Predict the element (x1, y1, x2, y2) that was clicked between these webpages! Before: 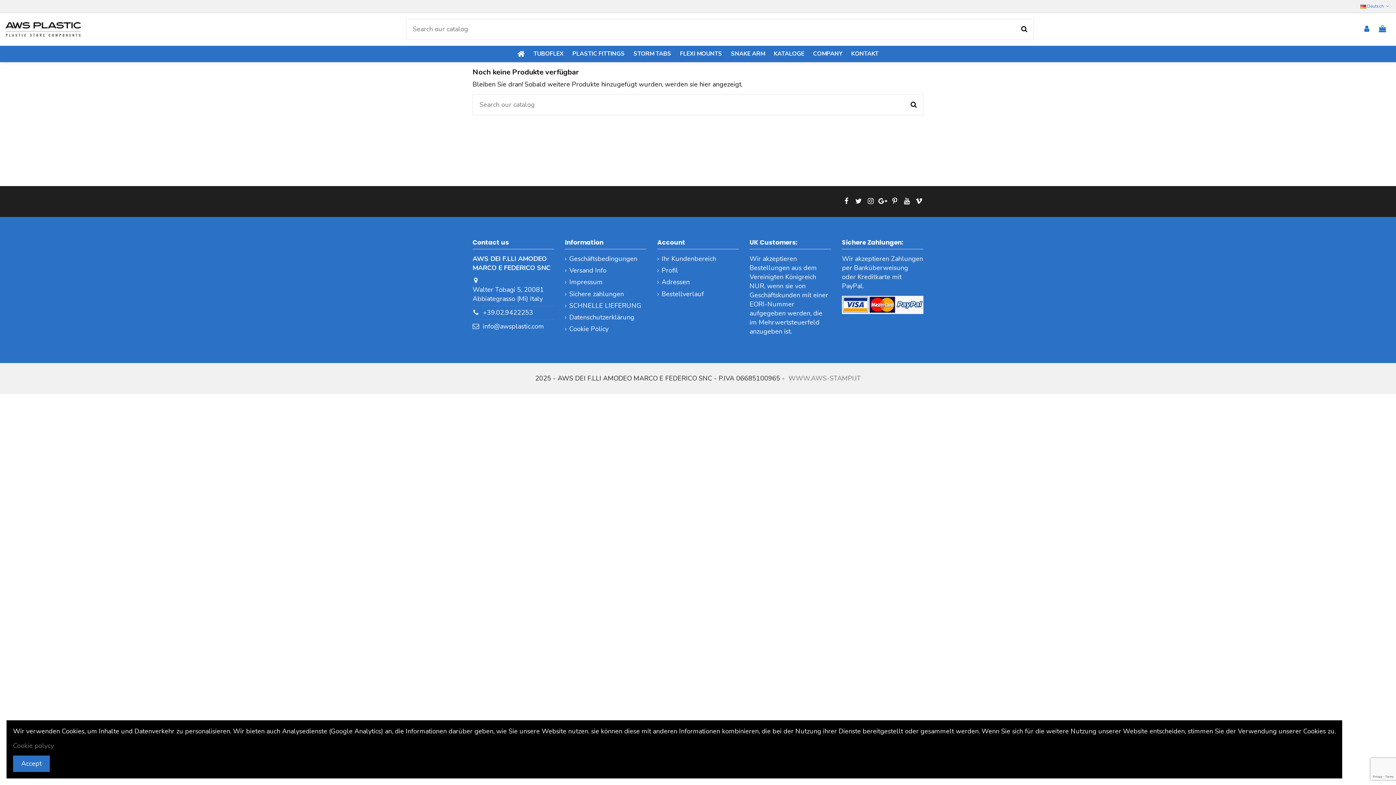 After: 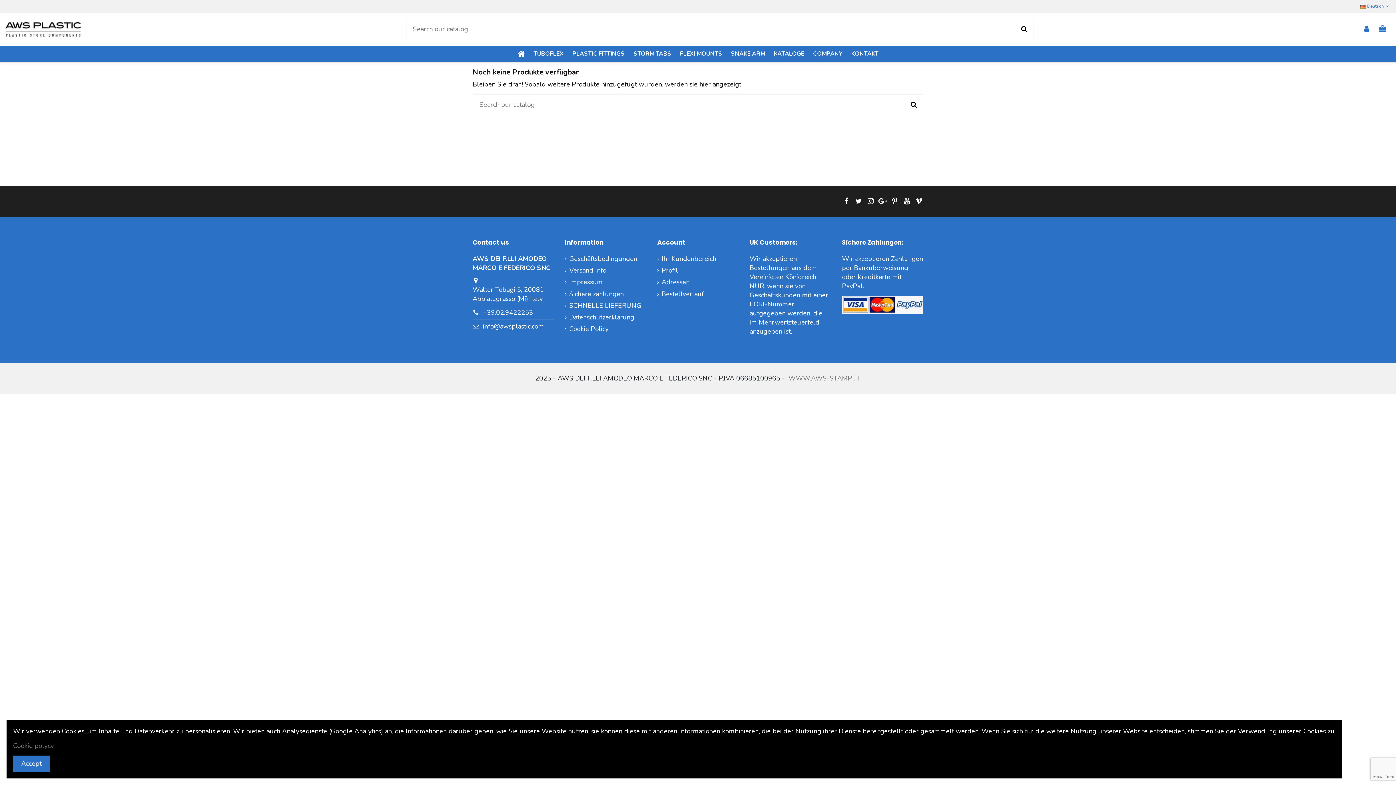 Action: label: +39.02.9422253 bbox: (483, 308, 533, 317)